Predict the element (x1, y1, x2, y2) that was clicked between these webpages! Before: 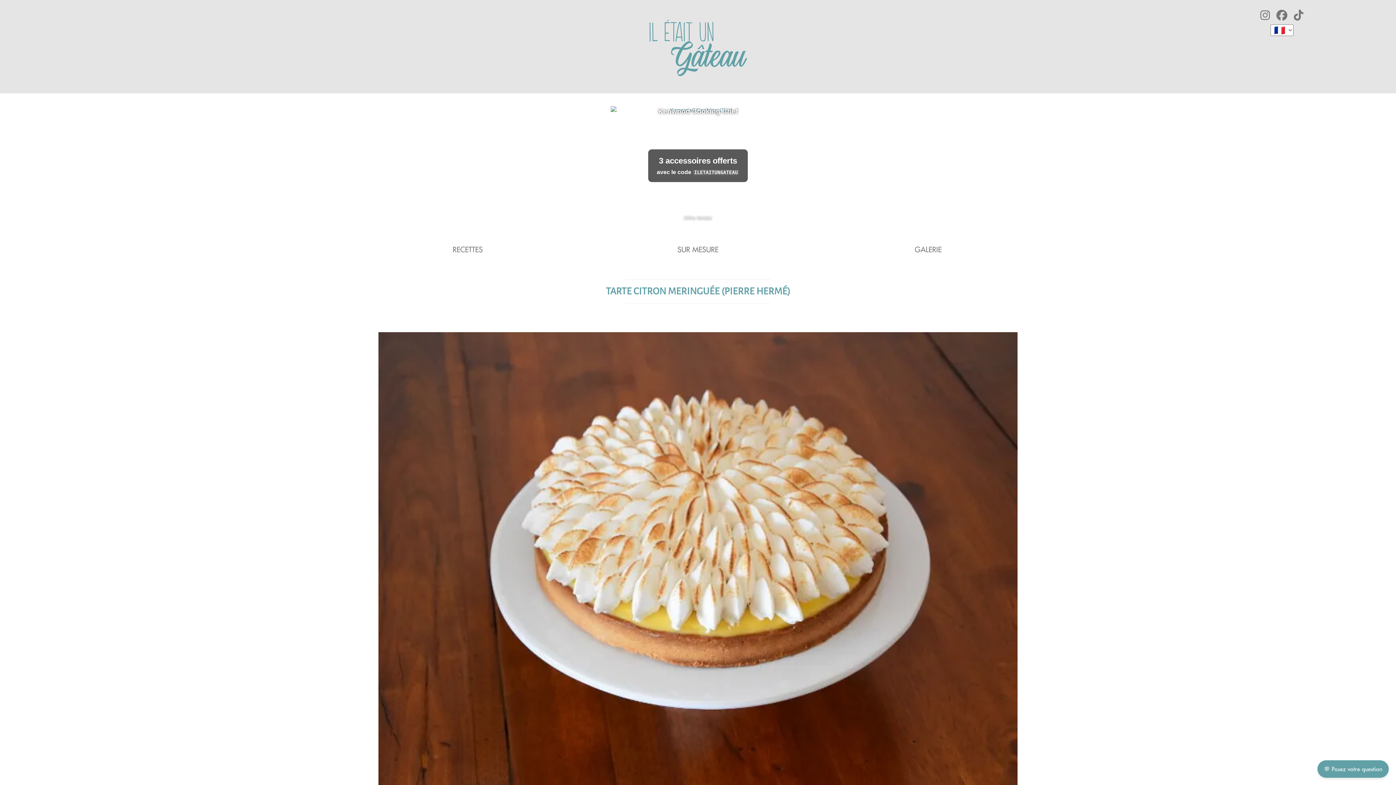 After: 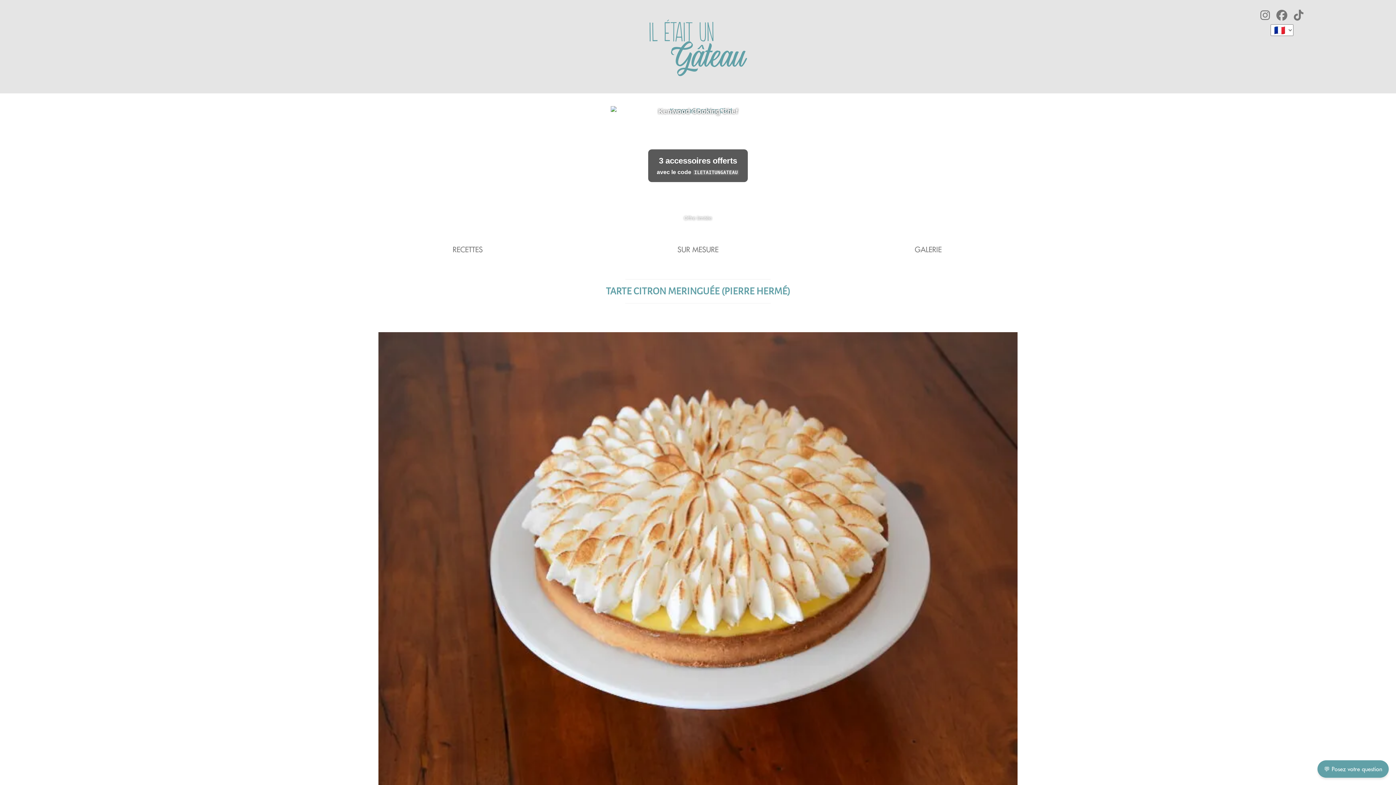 Action: bbox: (565, 100, 830, 228) label: Kenwood Cooking Chef
3 accessoires offerts
avec le code ILETAITUNGATEAU
Offre limitée